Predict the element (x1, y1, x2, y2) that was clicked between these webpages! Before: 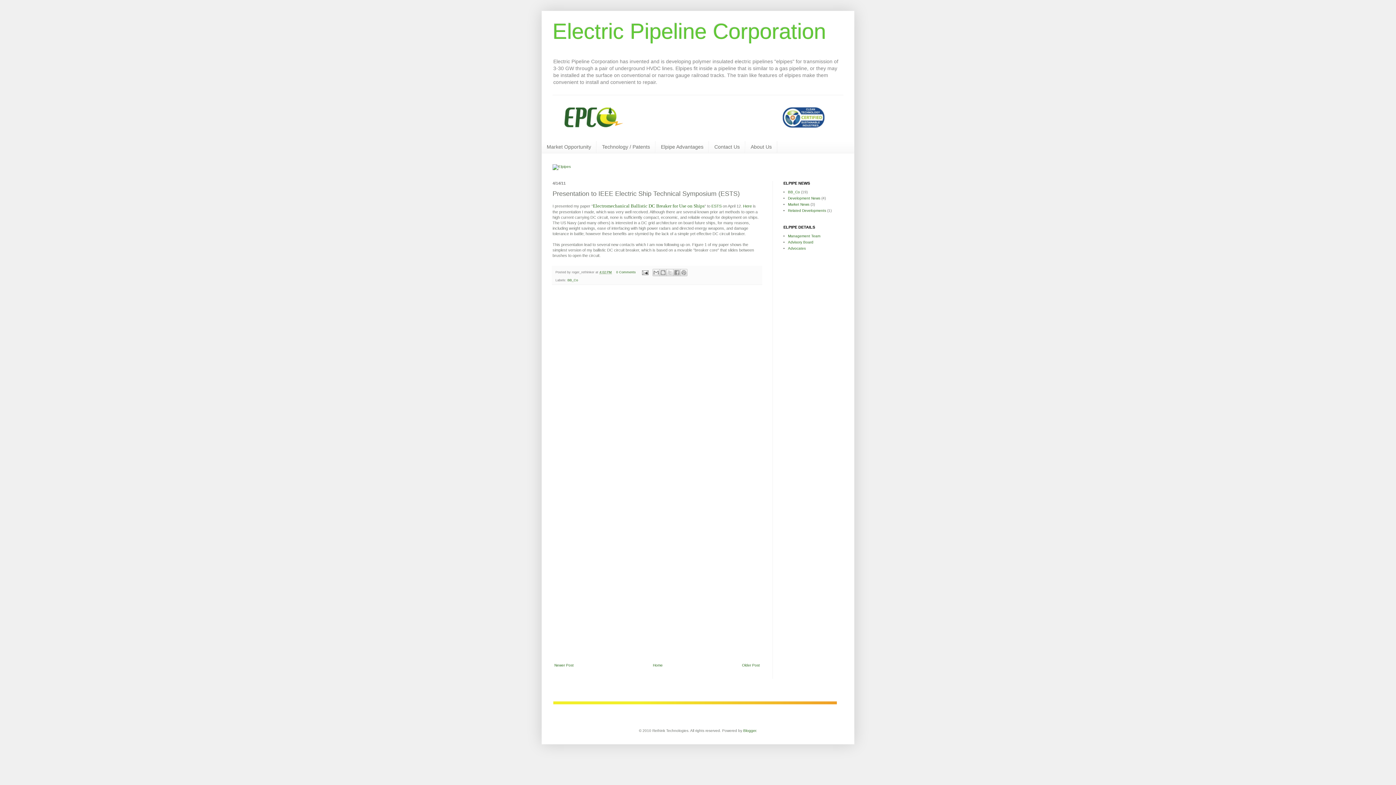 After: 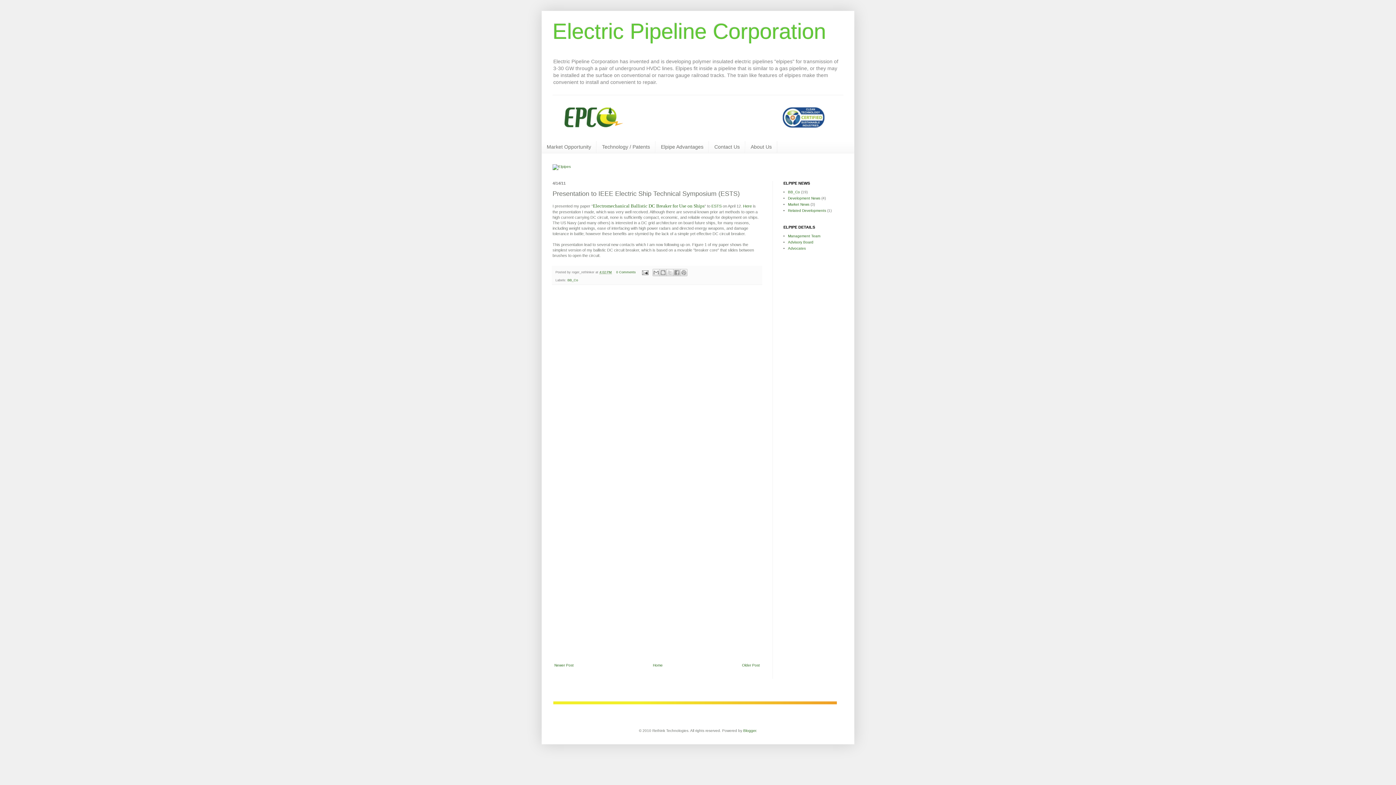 Action: label: 4:02 PM bbox: (599, 270, 612, 274)